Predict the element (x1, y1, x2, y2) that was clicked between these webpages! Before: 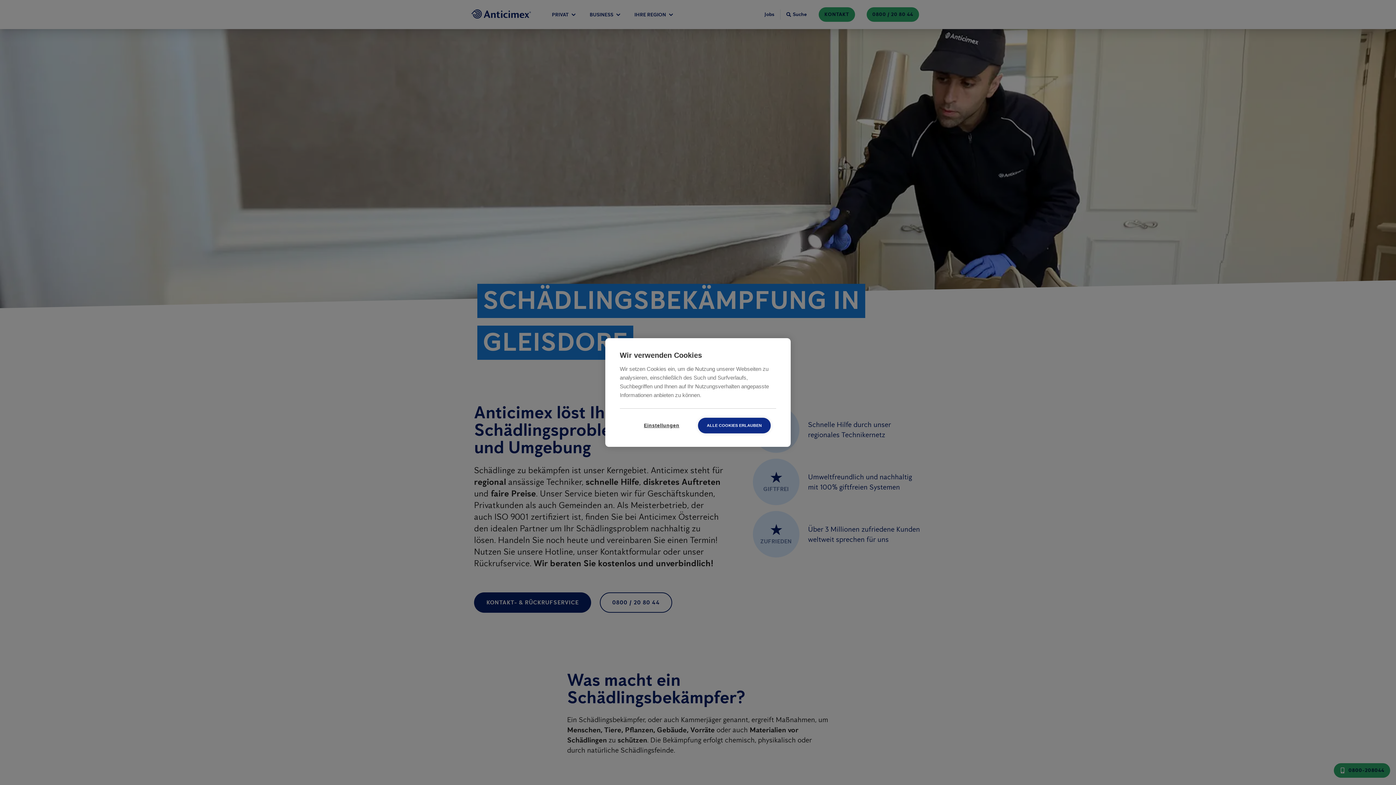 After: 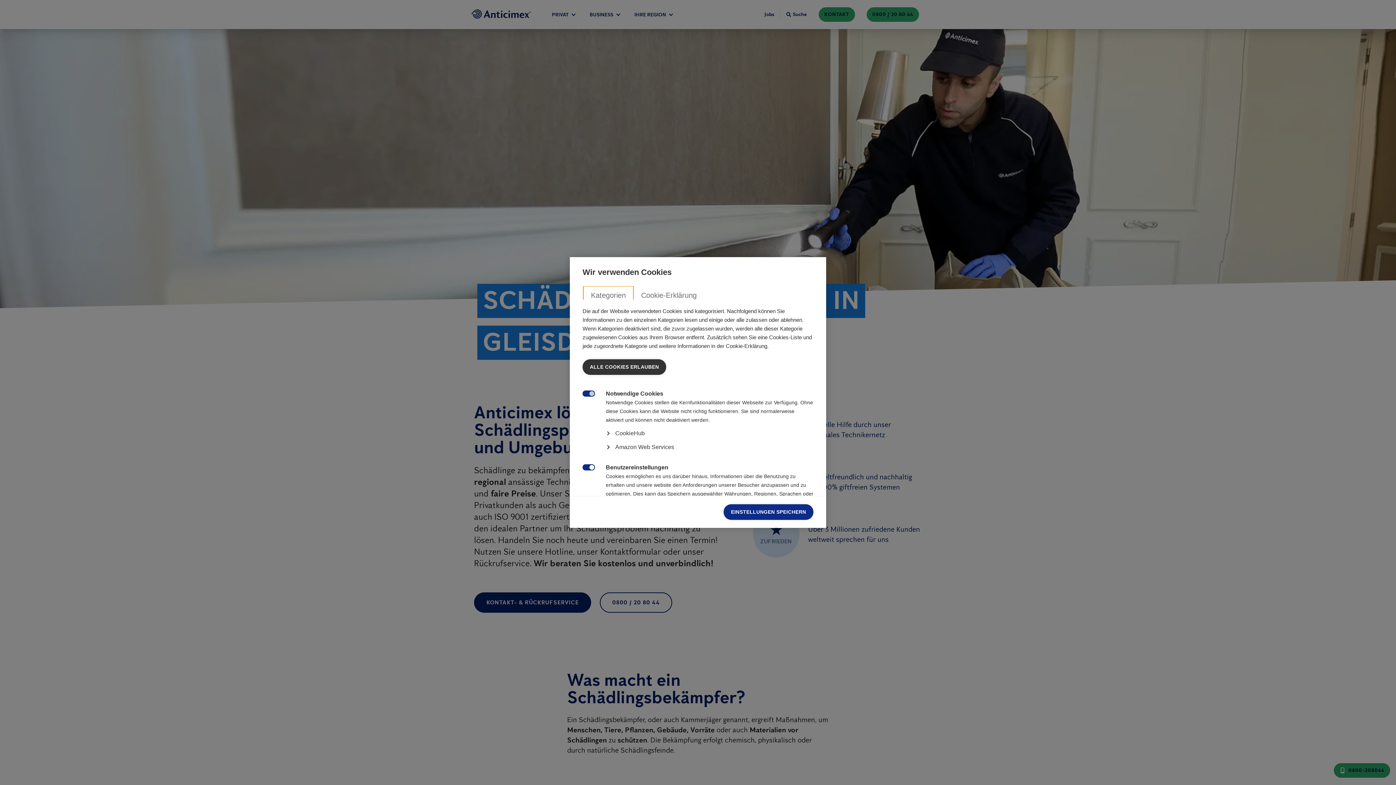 Action: bbox: (625, 418, 698, 433) label: Einstellungen